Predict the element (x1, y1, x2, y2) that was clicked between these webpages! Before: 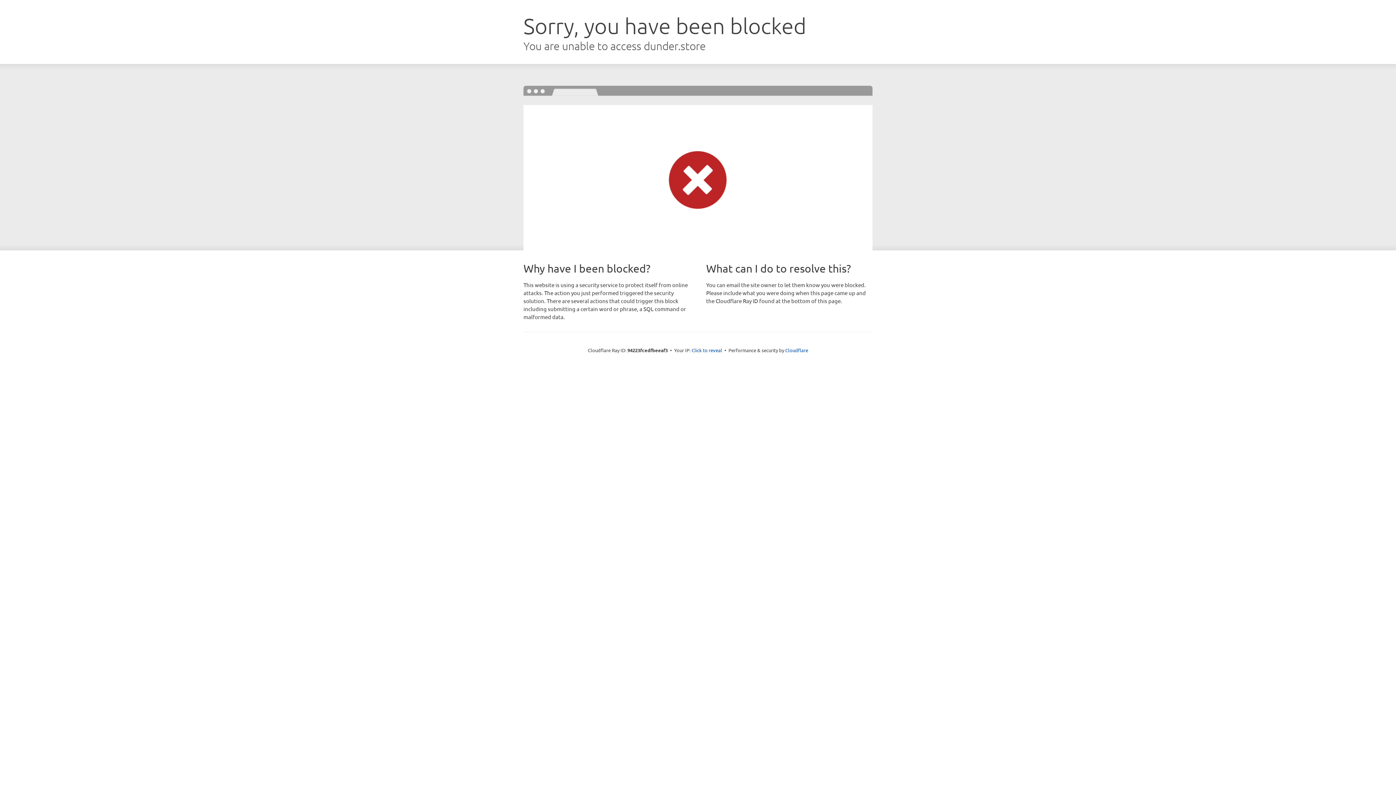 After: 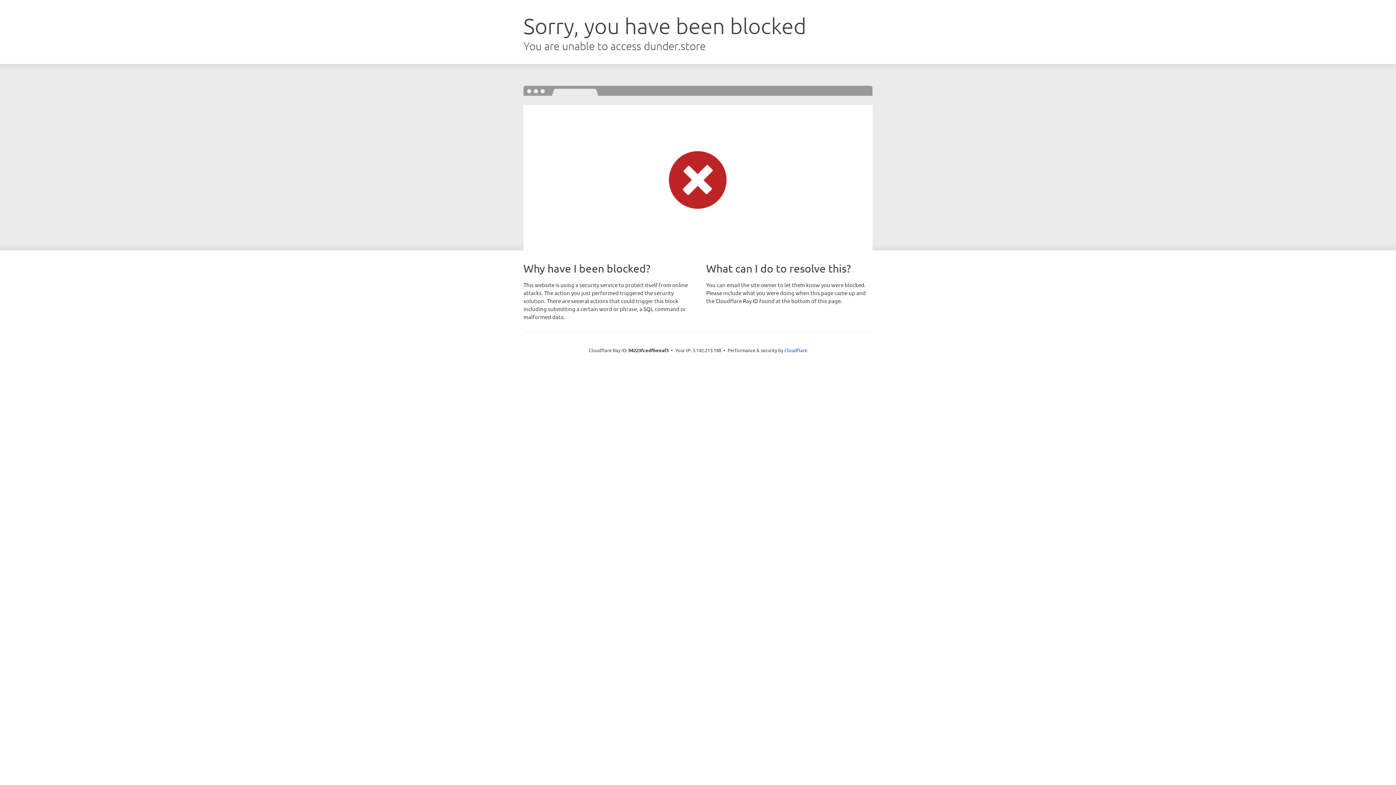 Action: label: Click to reveal bbox: (691, 346, 722, 353)